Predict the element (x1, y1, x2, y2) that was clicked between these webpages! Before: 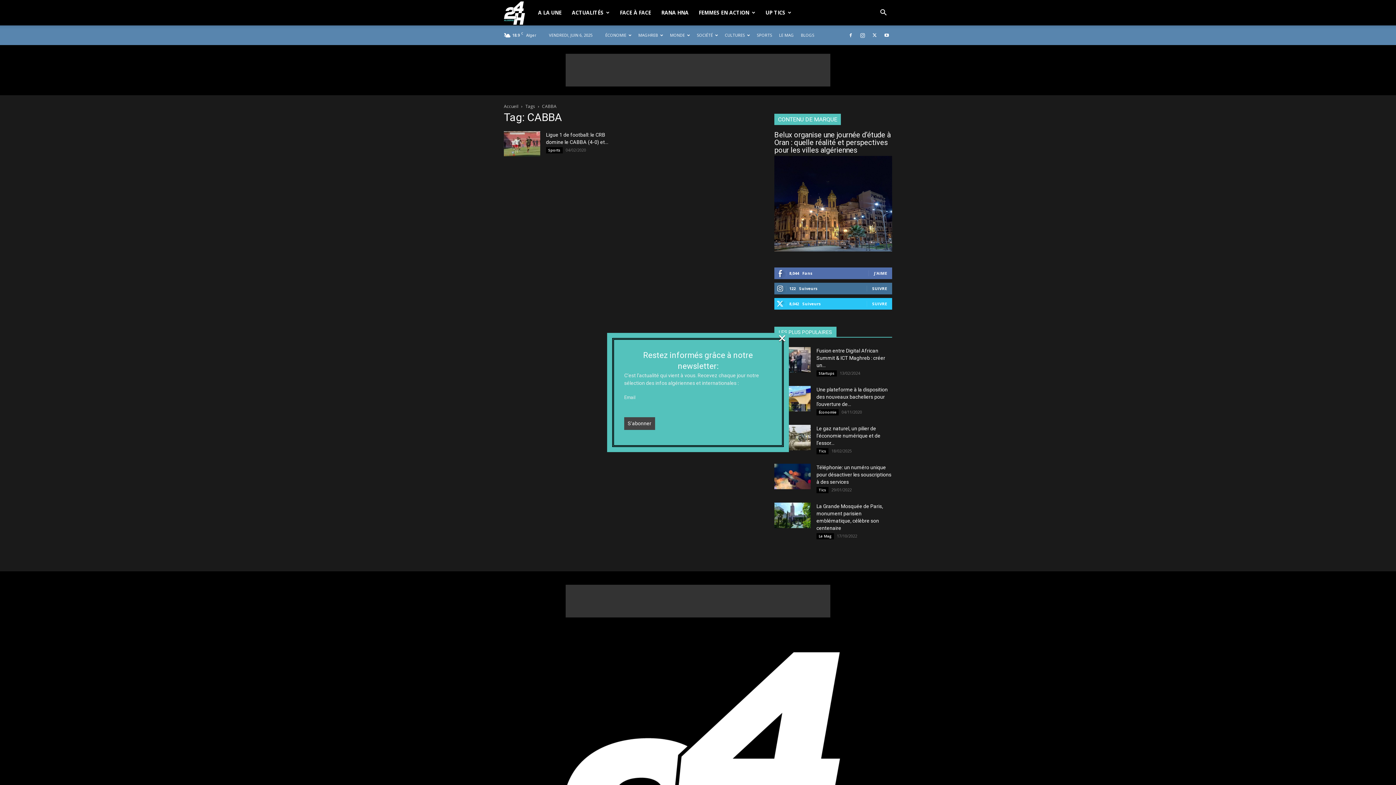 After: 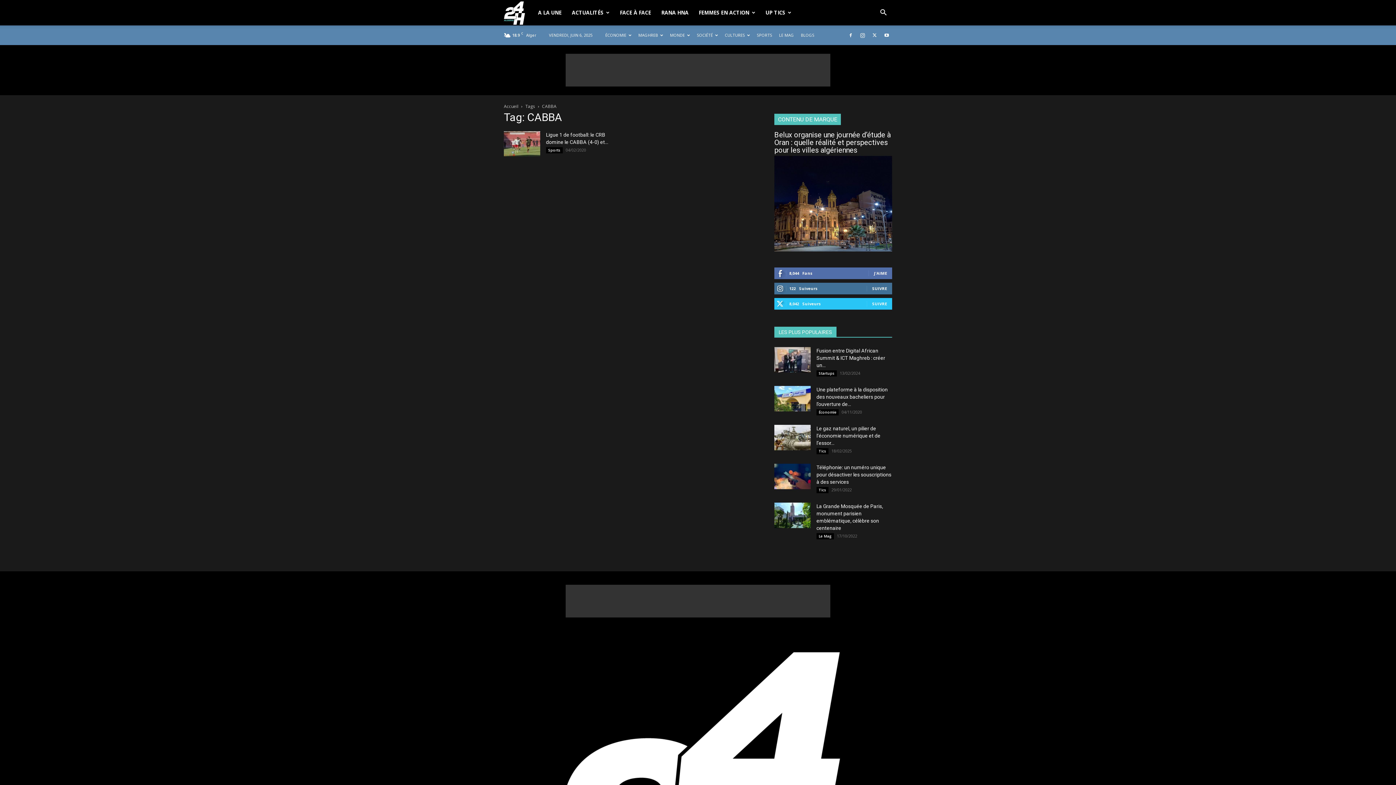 Action: bbox: (778, 334, 786, 342) label: ×